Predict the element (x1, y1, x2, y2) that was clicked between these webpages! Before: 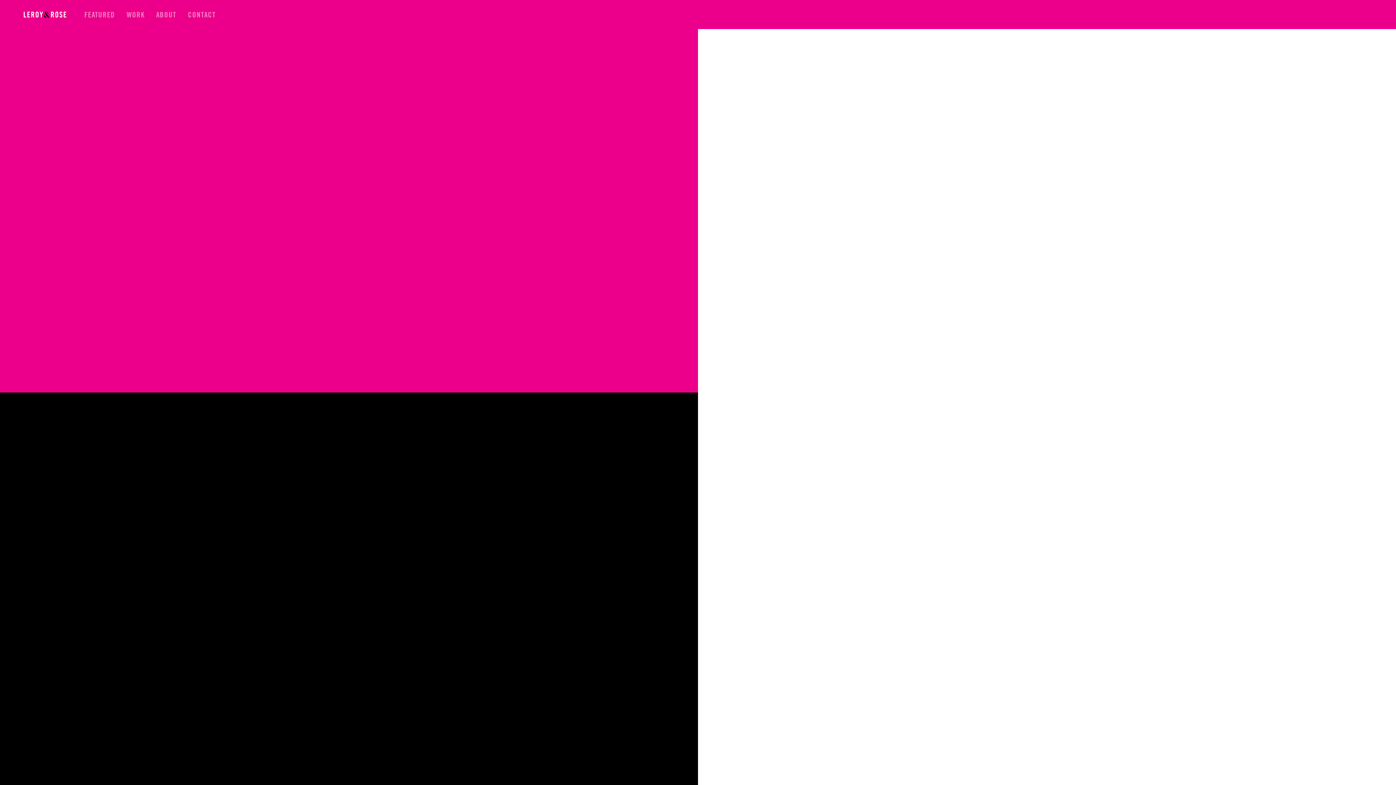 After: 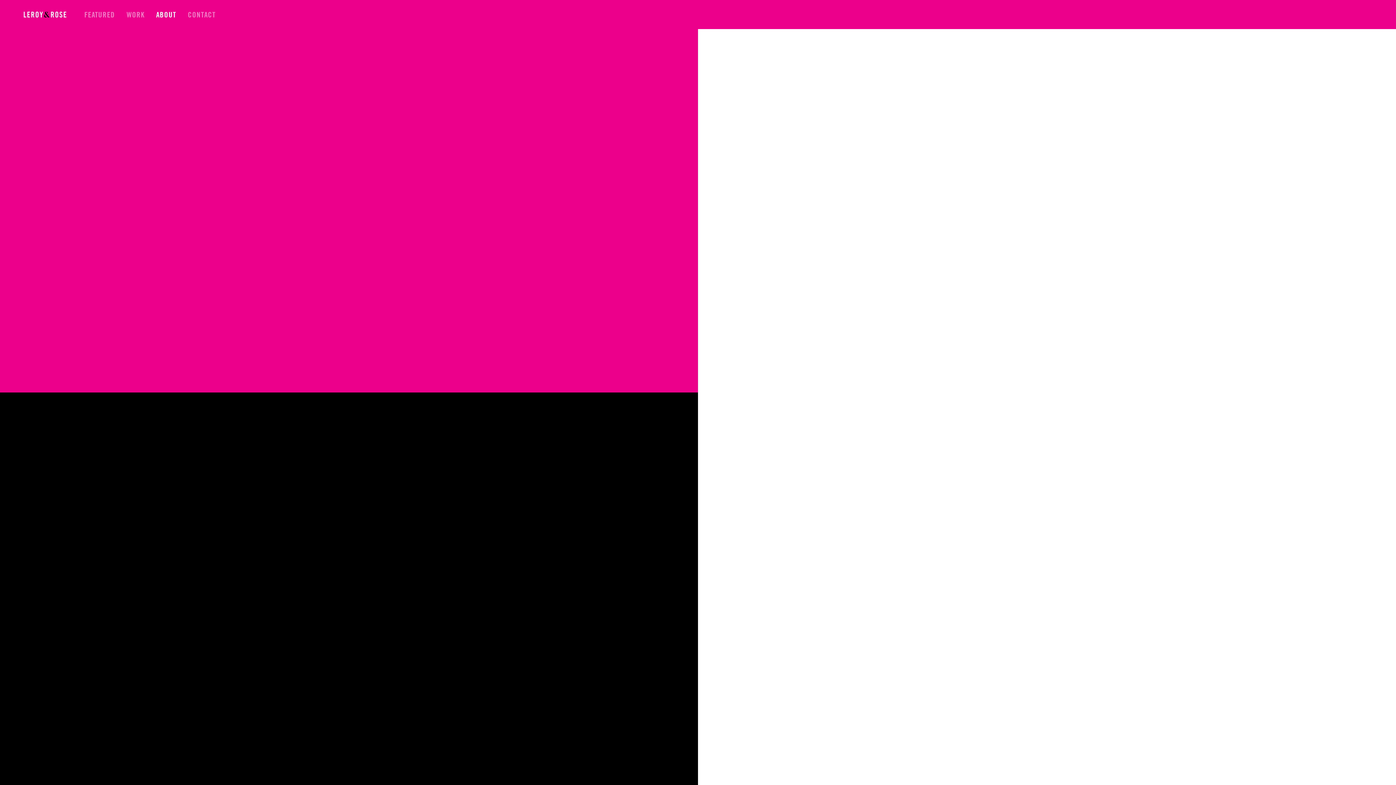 Action: bbox: (156, 10, 176, 19) label: ABOUT